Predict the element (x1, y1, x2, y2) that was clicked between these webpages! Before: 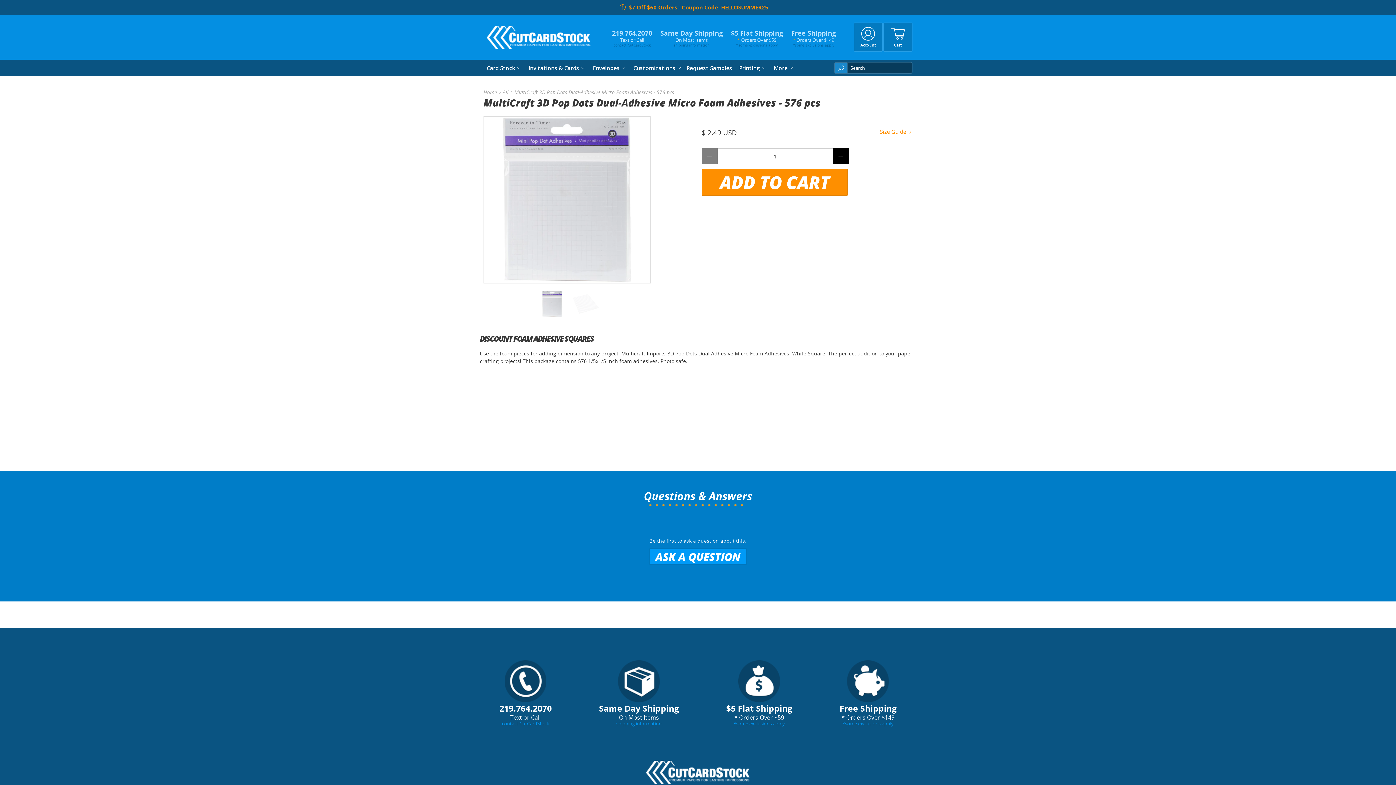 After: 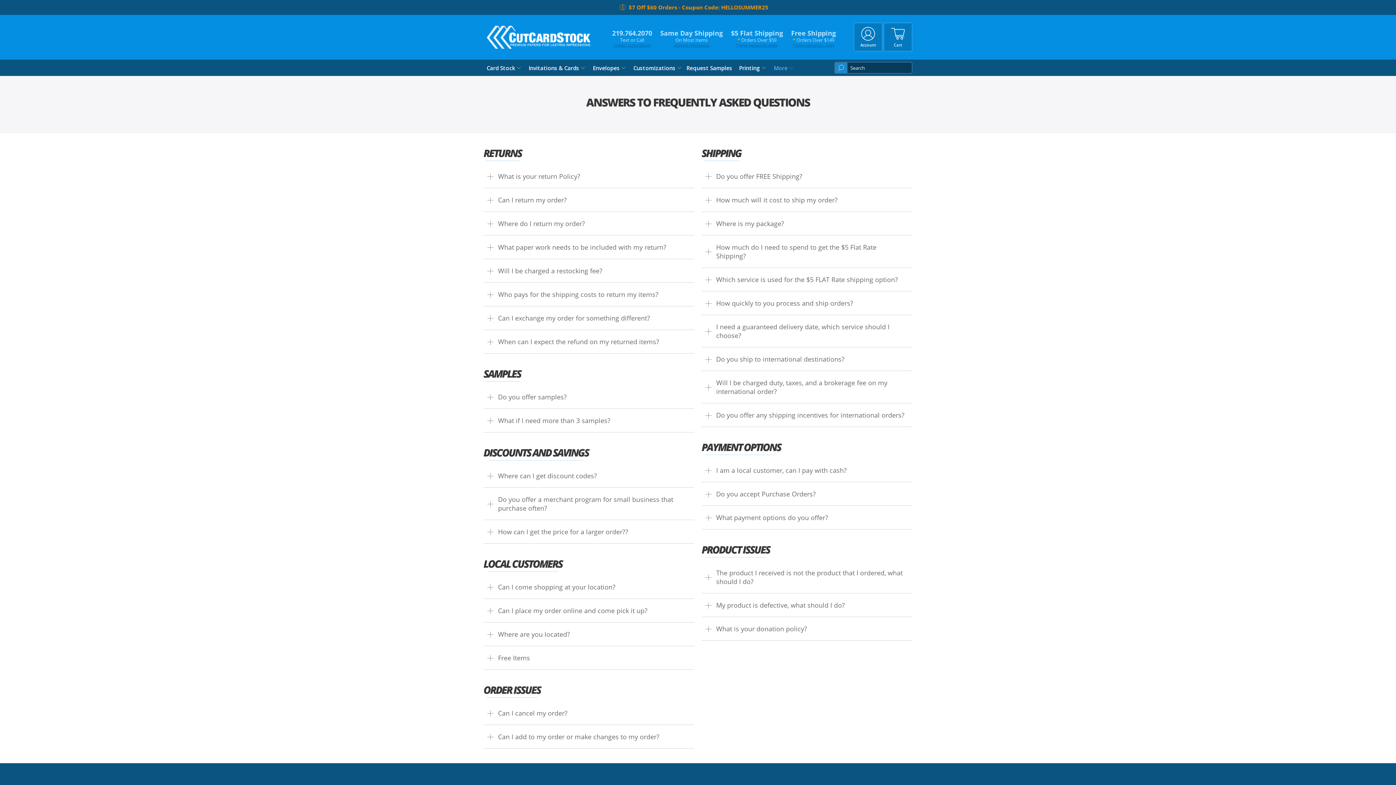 Action: bbox: (787, 23, 840, 52) label: Free Shipping
* Orders Over $149
*some exclusions apply